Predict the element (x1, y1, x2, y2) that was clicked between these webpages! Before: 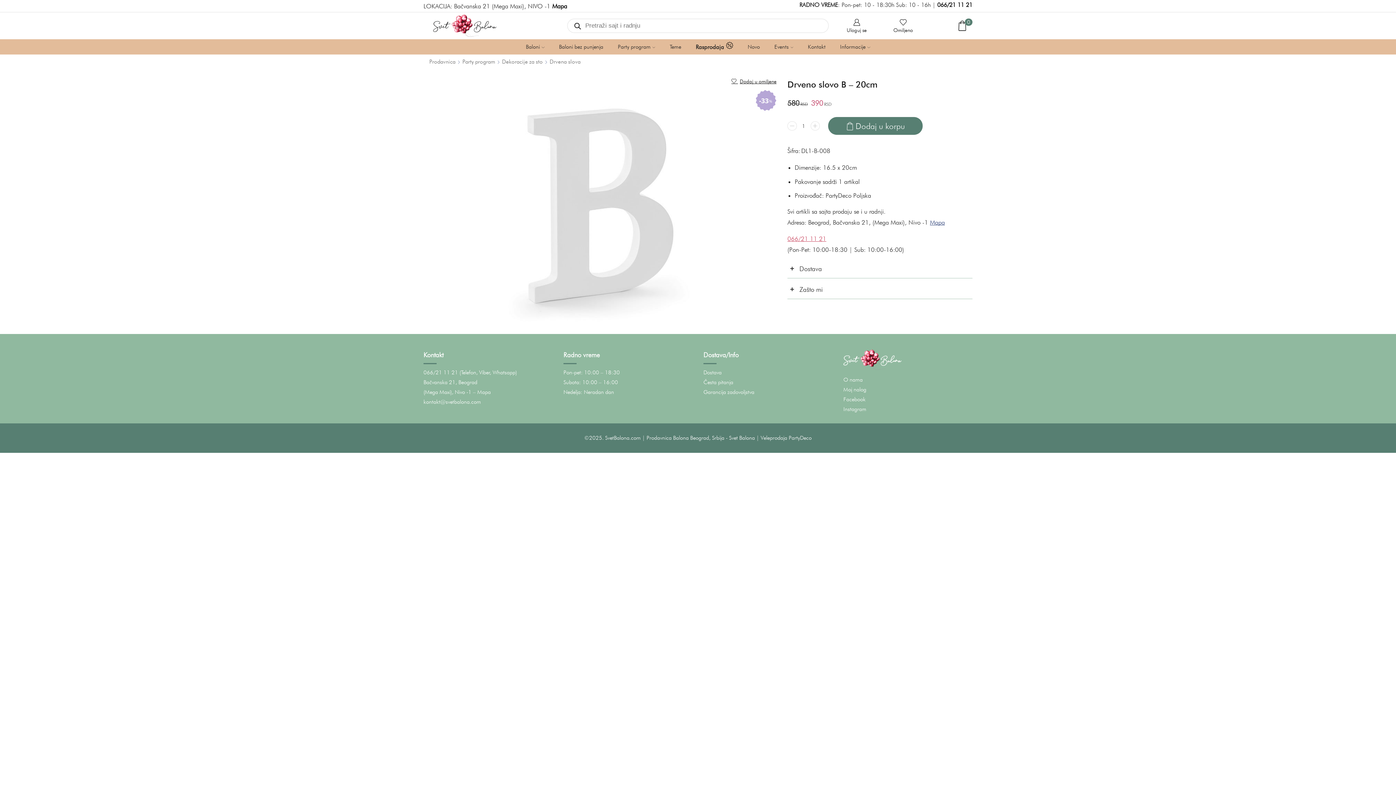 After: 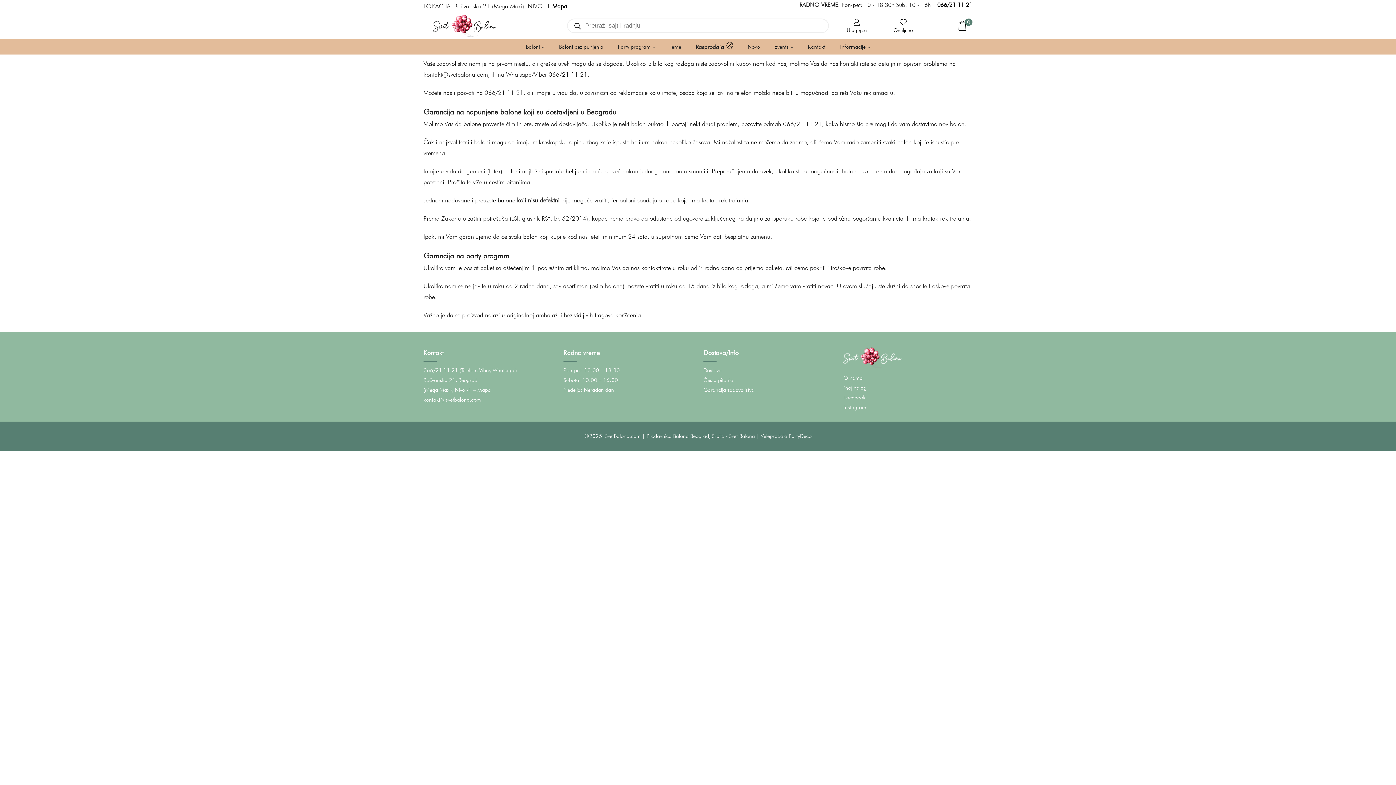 Action: bbox: (703, 388, 754, 395) label: Garancija zadovoljstva